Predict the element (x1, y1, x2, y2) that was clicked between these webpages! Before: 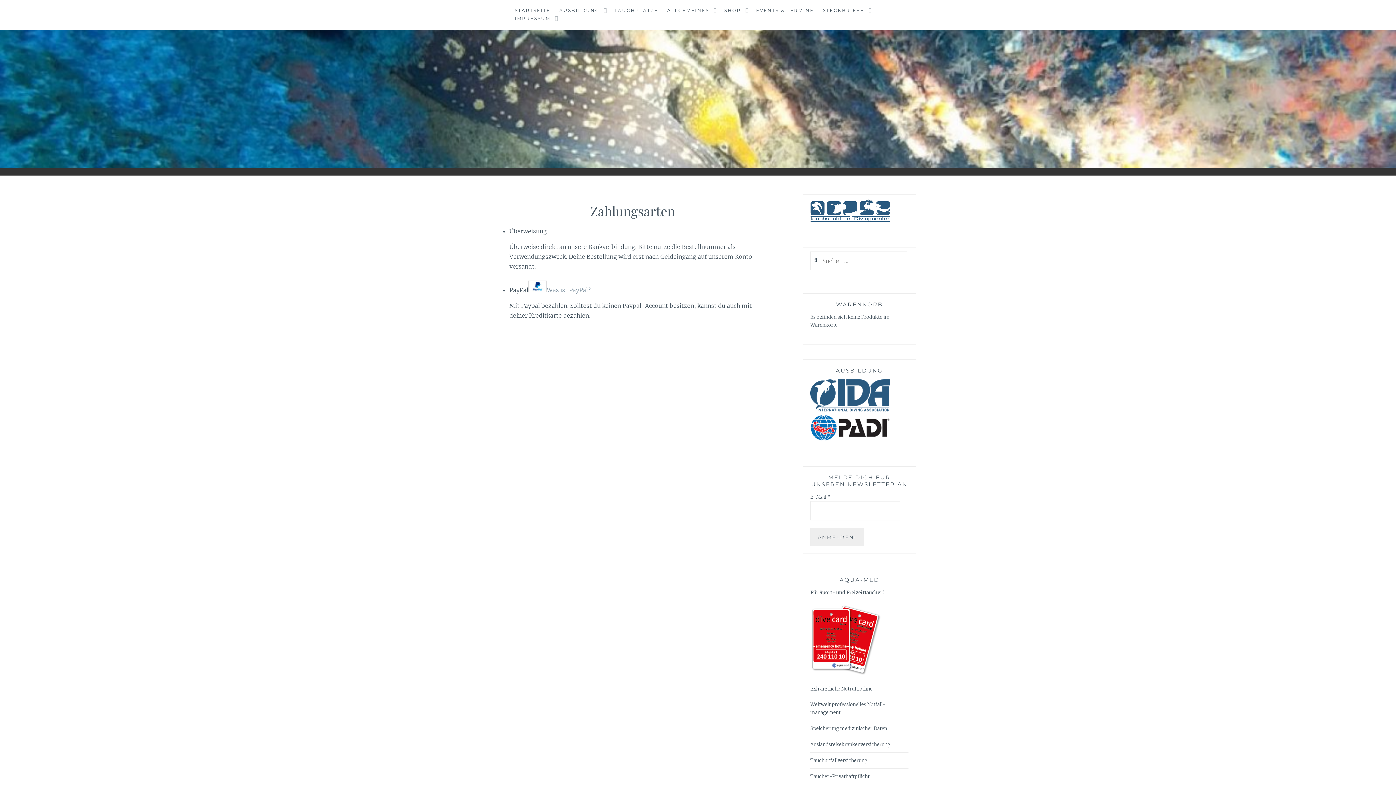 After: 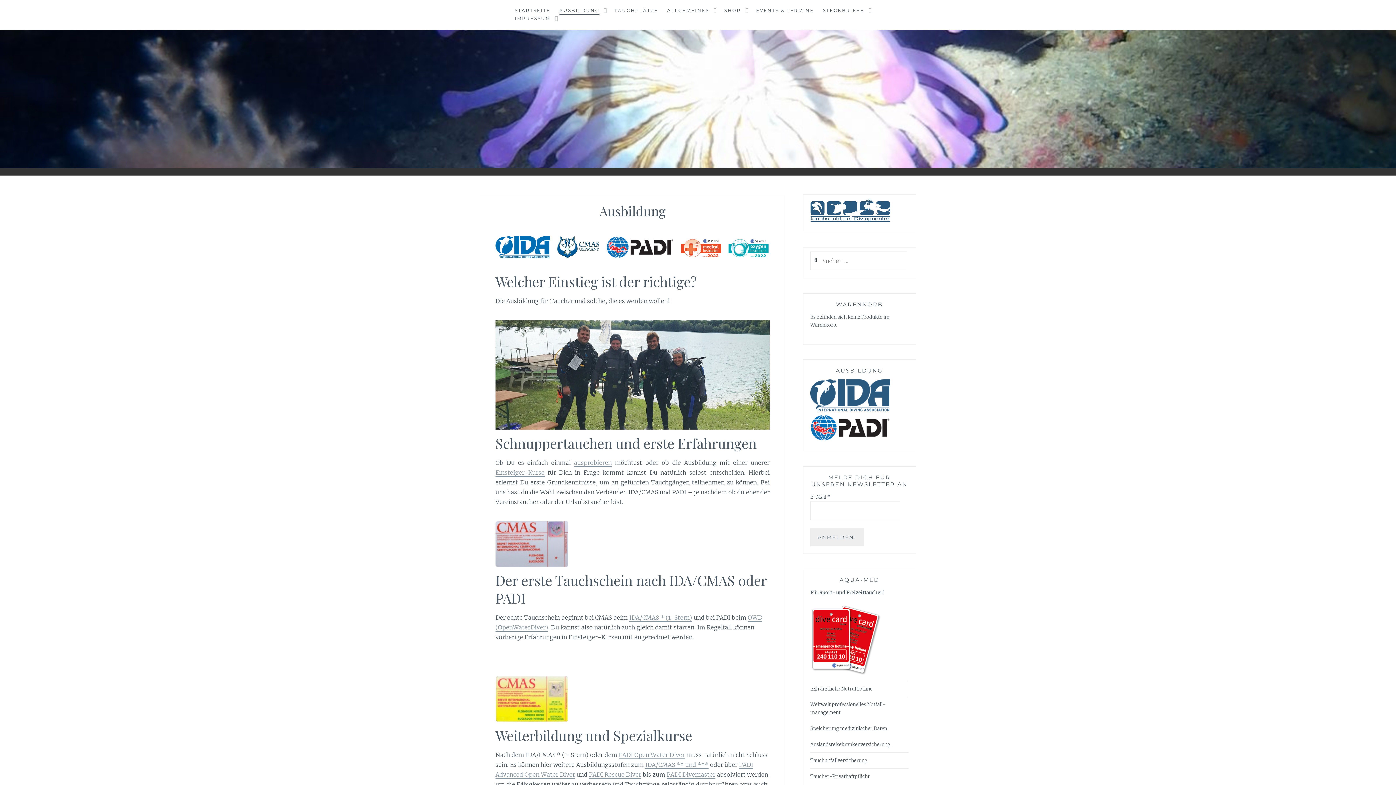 Action: bbox: (810, 407, 890, 414)